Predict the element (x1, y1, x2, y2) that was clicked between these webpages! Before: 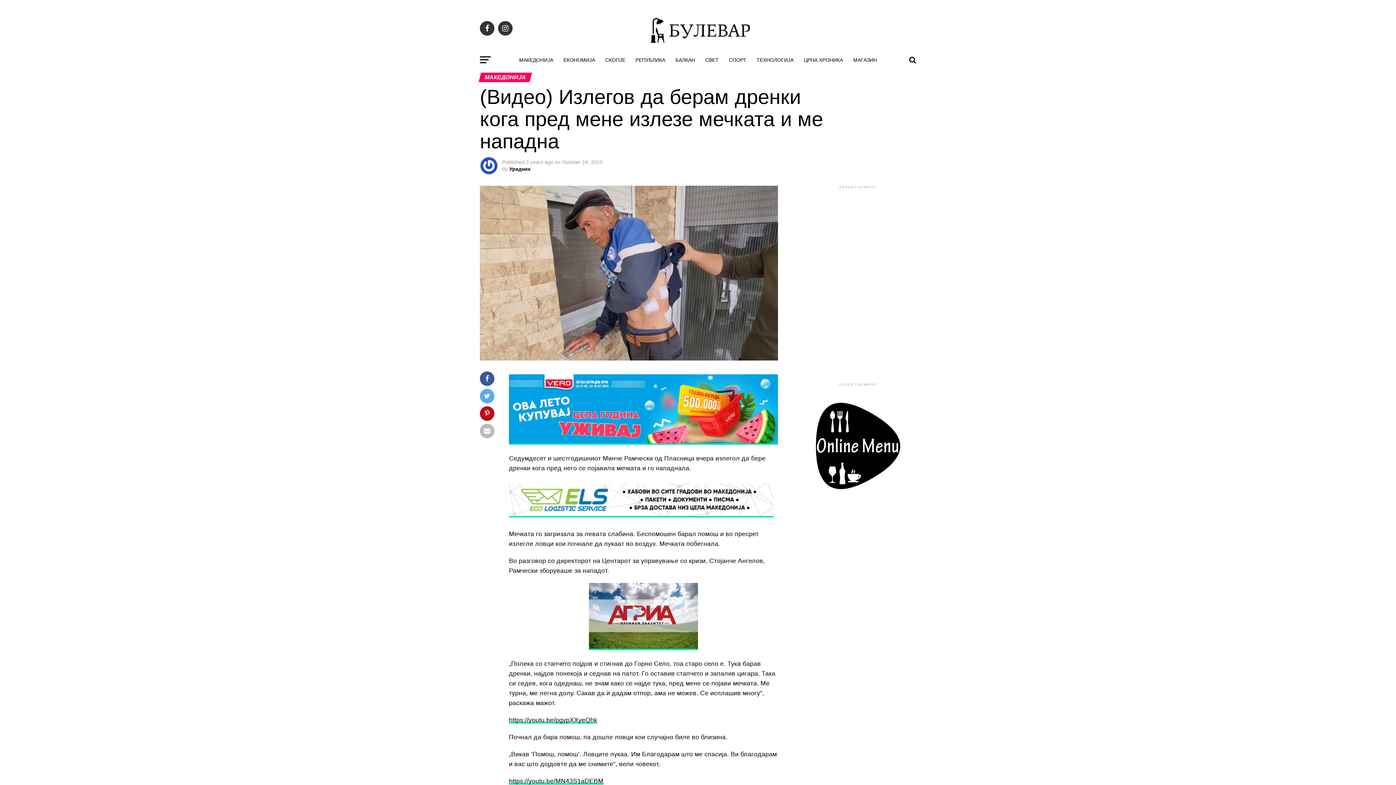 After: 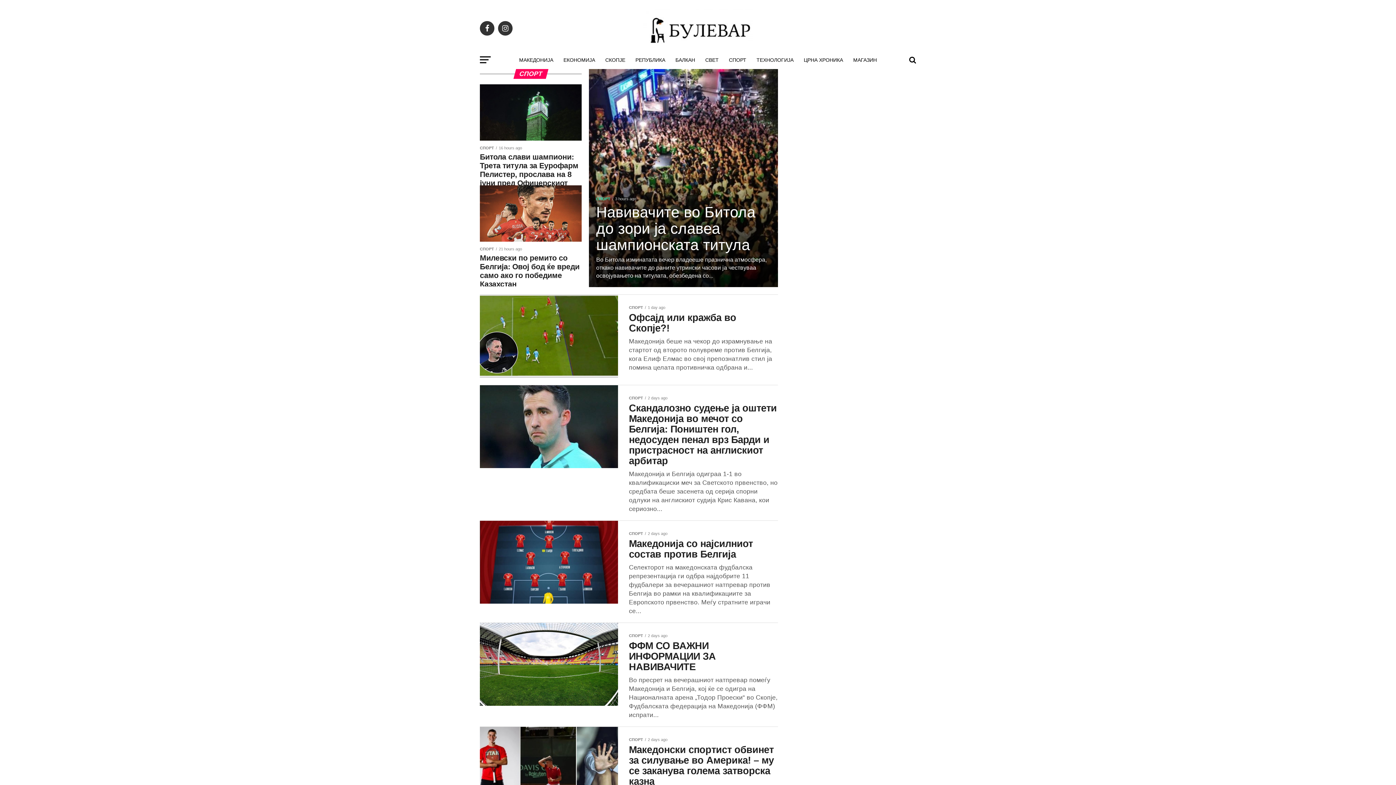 Action: label: СПОРТ bbox: (724, 50, 750, 69)